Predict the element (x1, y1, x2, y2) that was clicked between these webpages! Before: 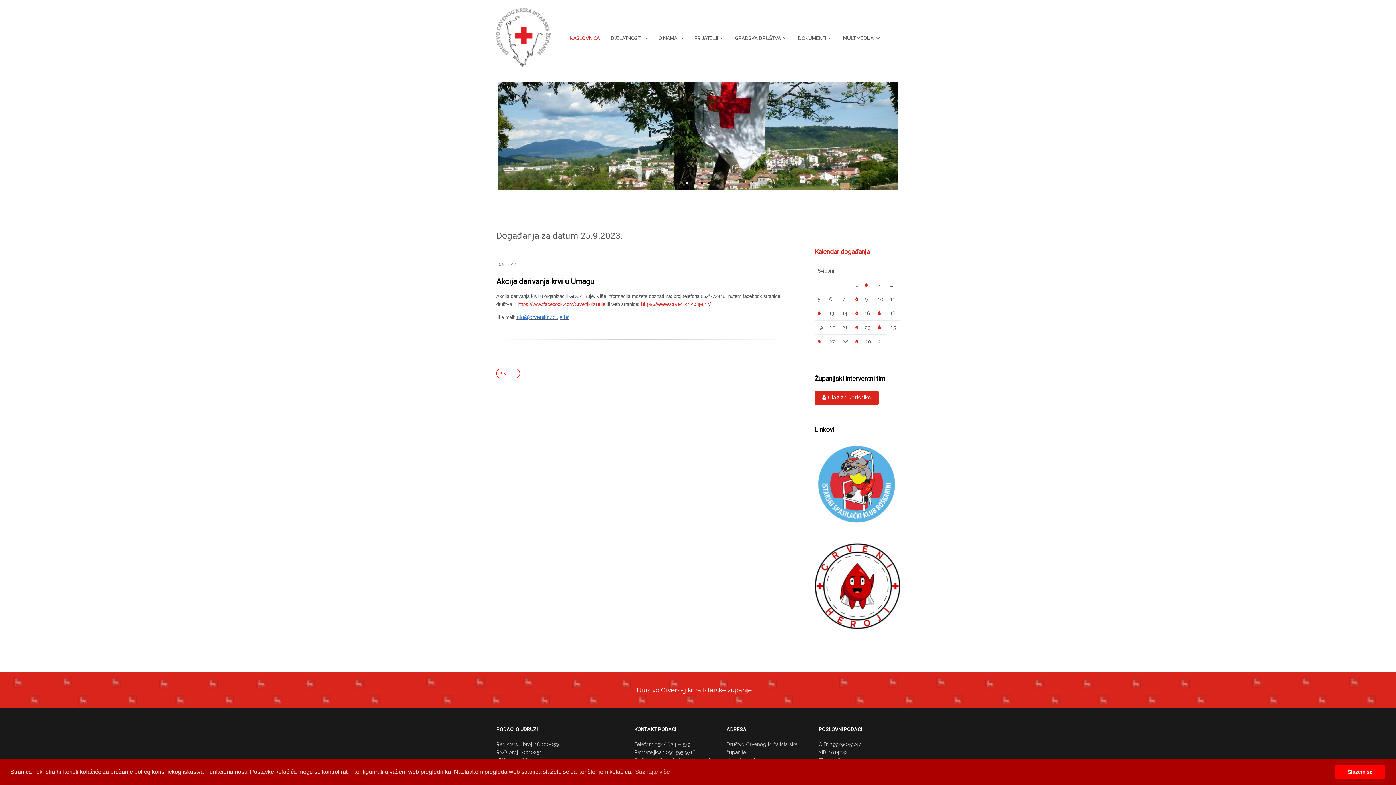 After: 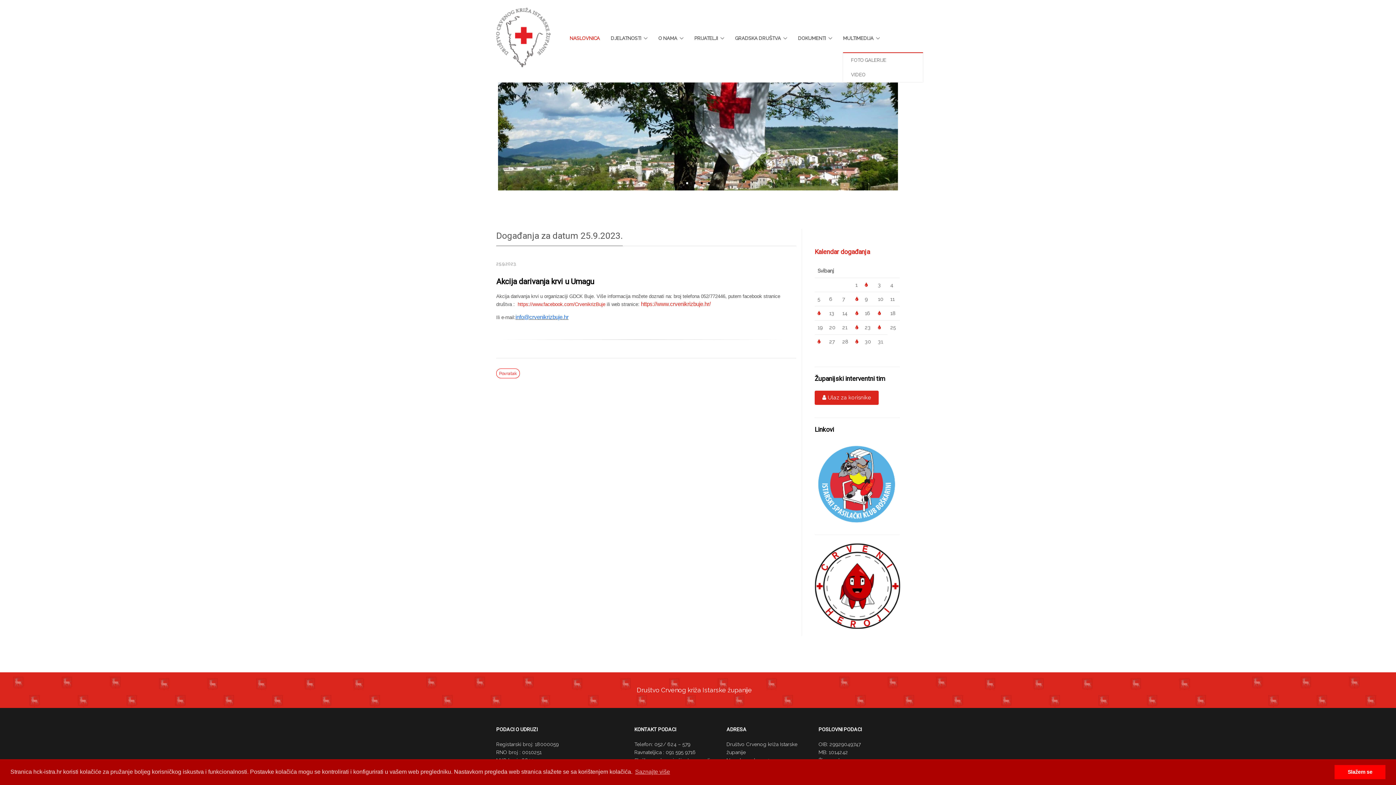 Action: bbox: (843, 32, 880, 44) label: MULTIMEDIJA